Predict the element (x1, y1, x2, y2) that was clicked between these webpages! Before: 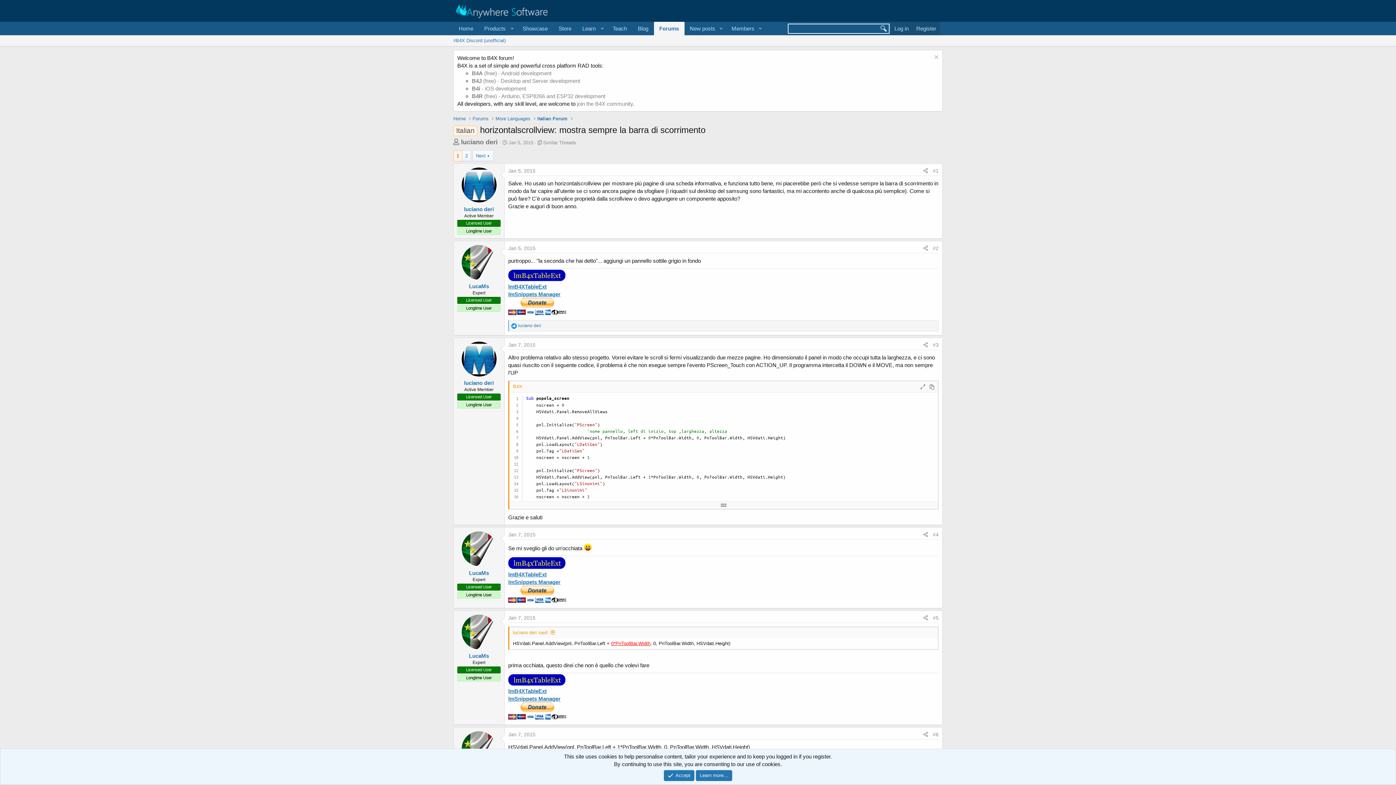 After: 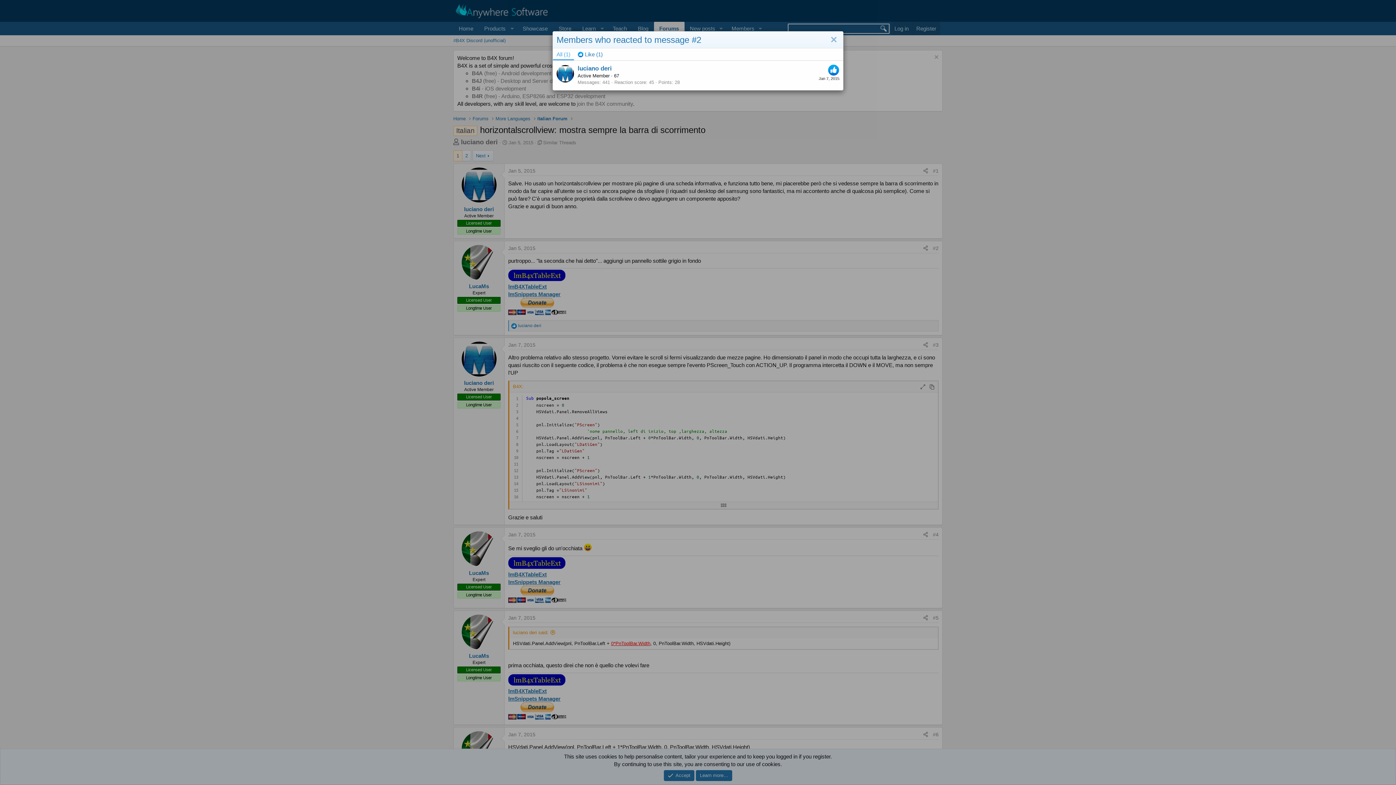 Action: label: luciano deri bbox: (518, 323, 541, 328)